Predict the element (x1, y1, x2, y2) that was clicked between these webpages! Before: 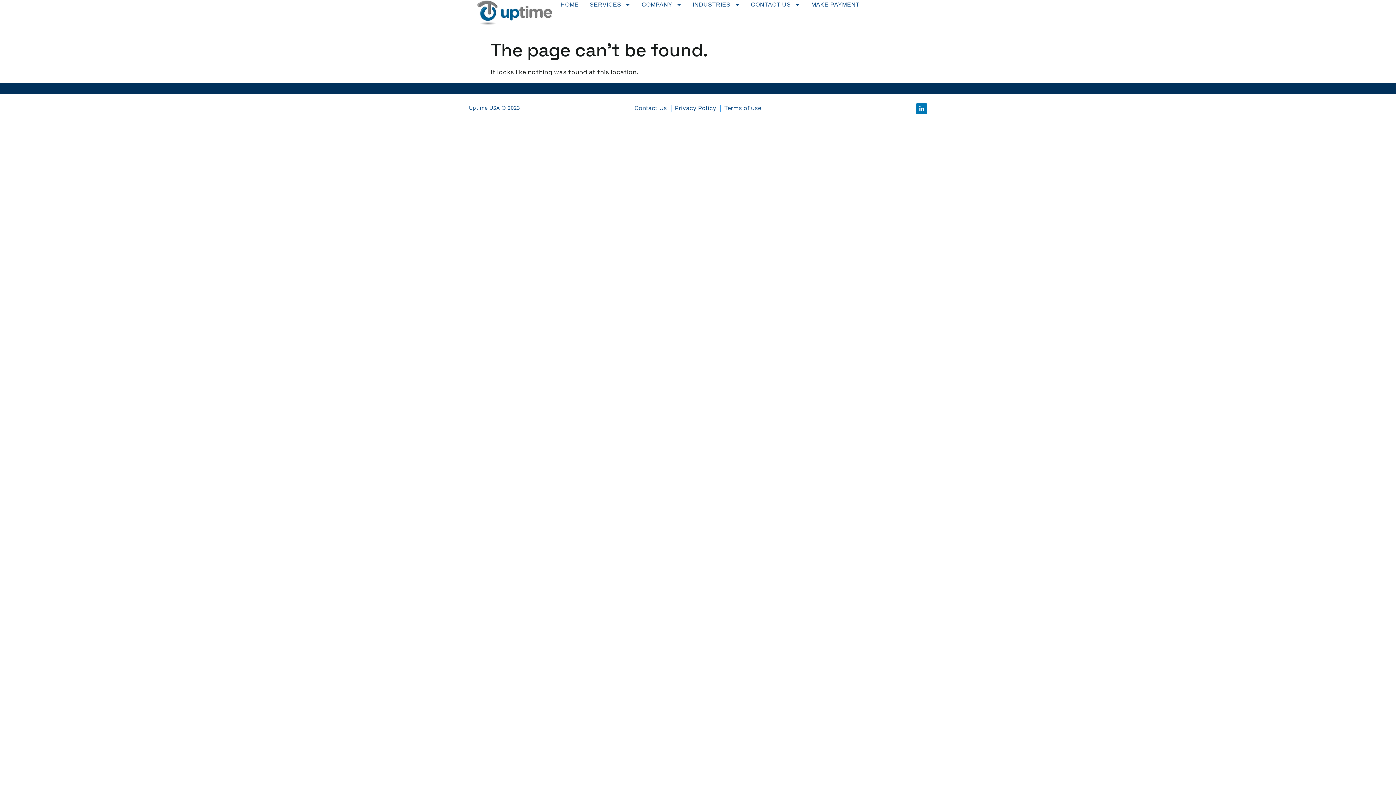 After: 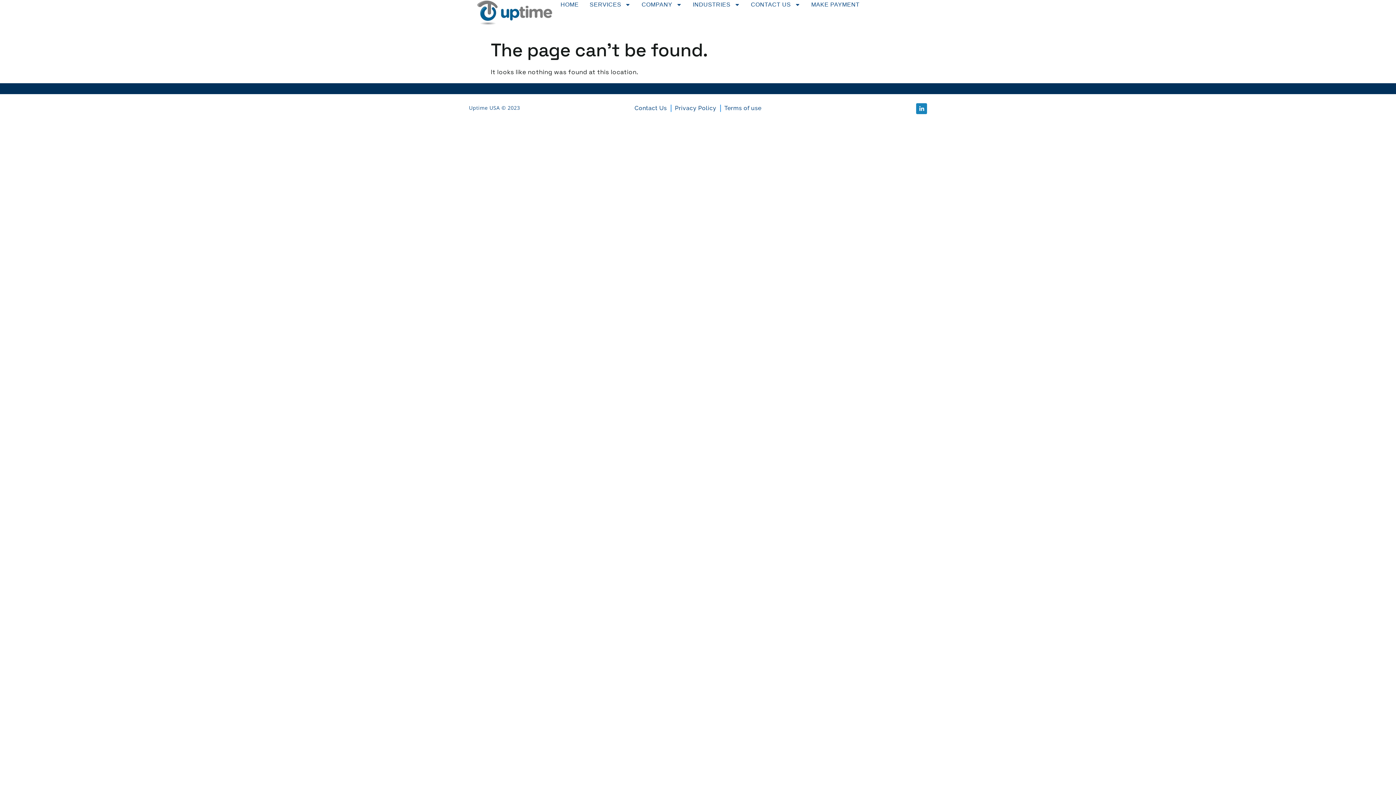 Action: label: Linkedin-in bbox: (916, 103, 927, 114)